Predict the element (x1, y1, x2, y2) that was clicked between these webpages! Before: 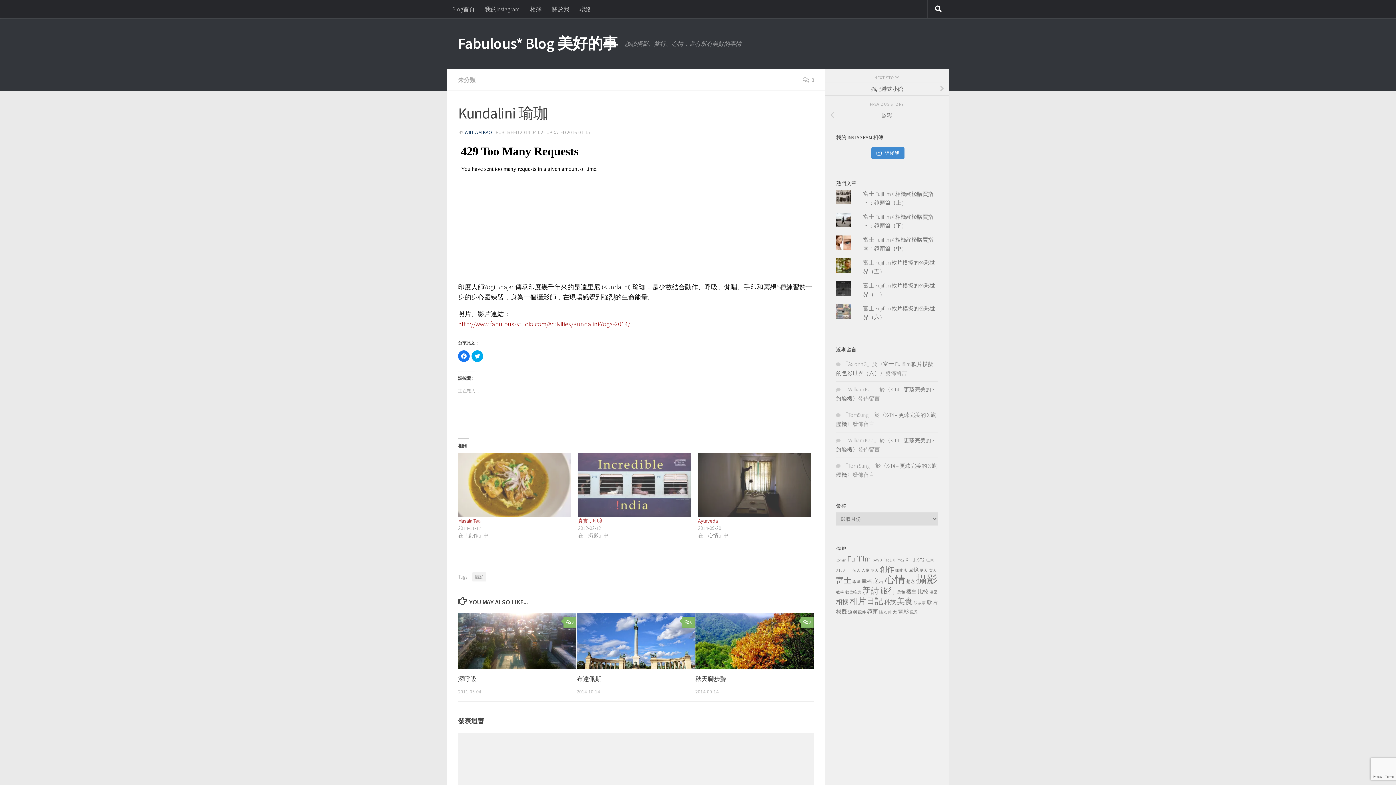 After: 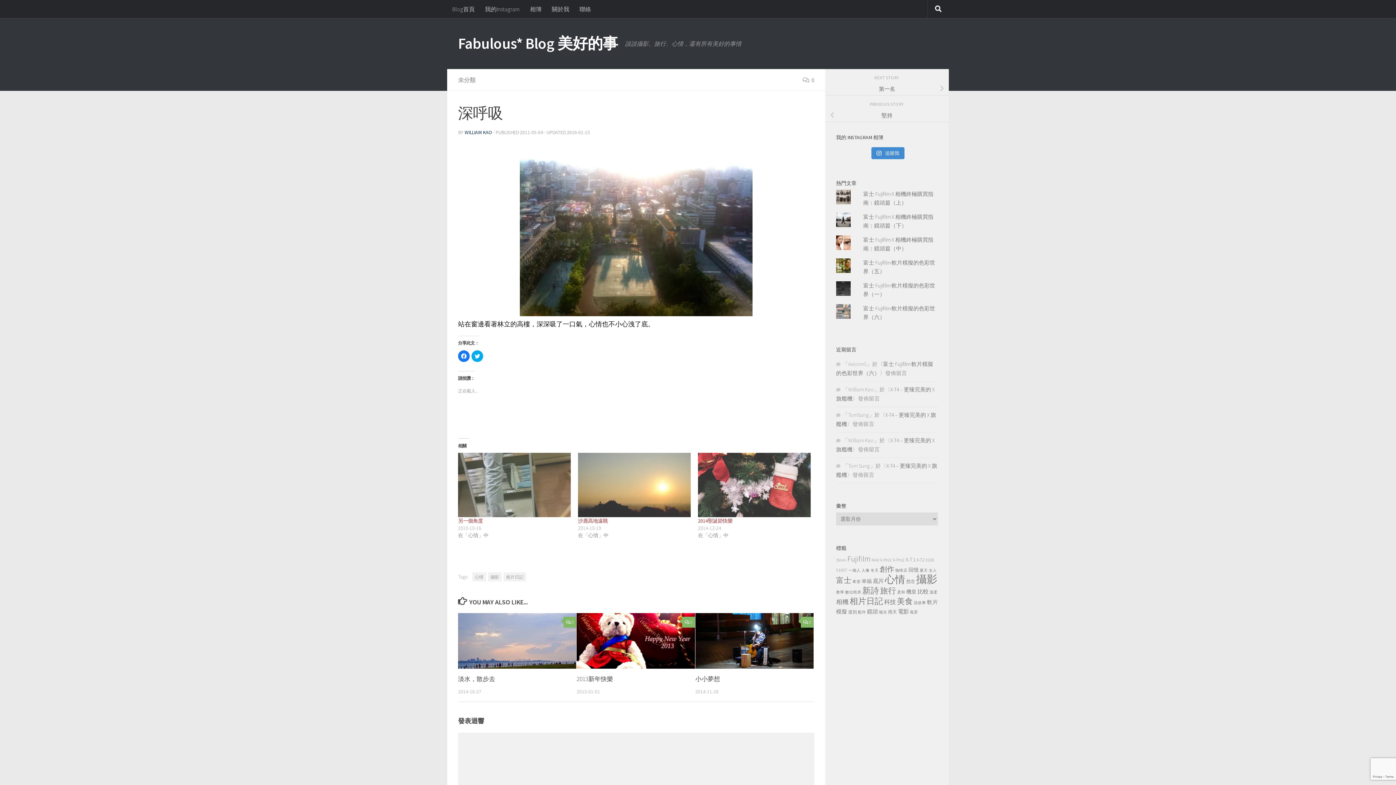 Action: bbox: (458, 613, 576, 669)